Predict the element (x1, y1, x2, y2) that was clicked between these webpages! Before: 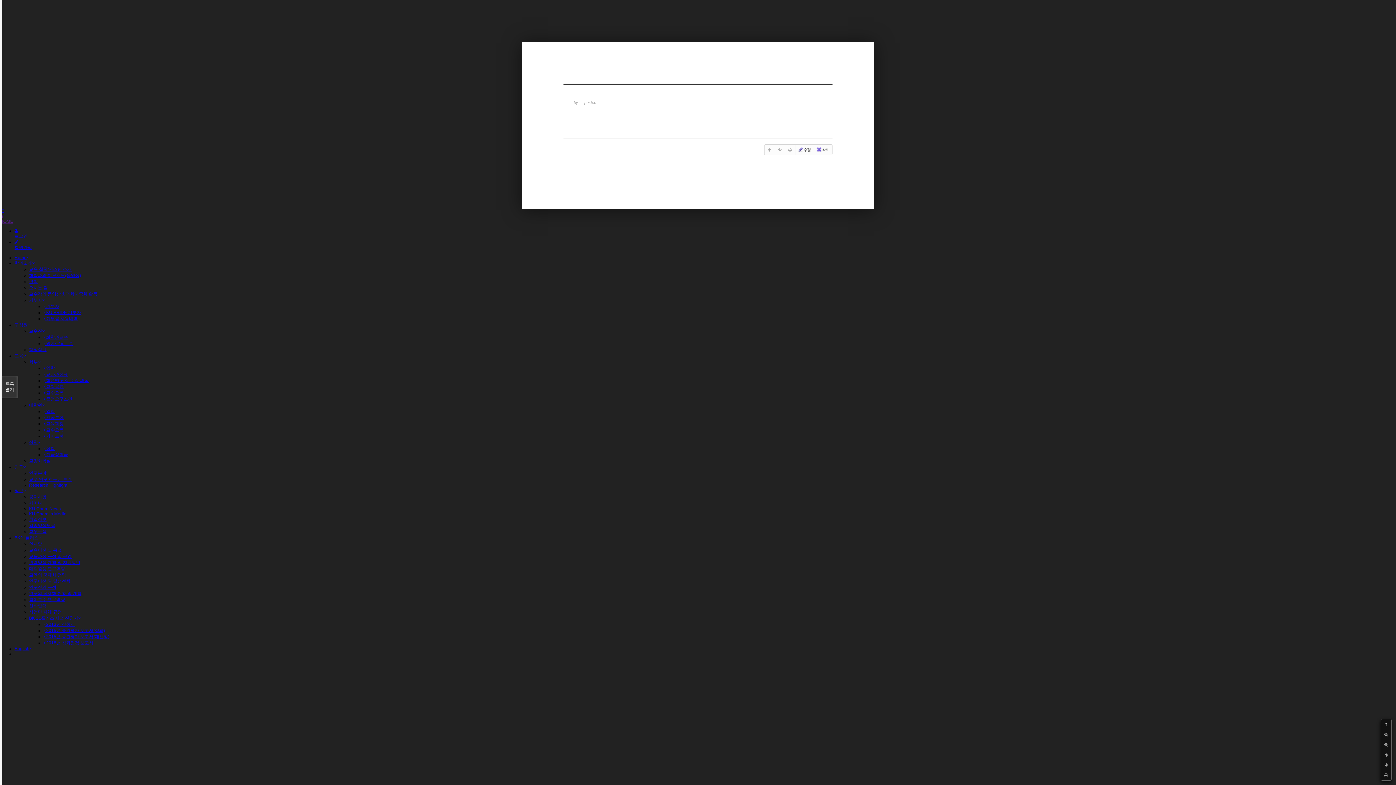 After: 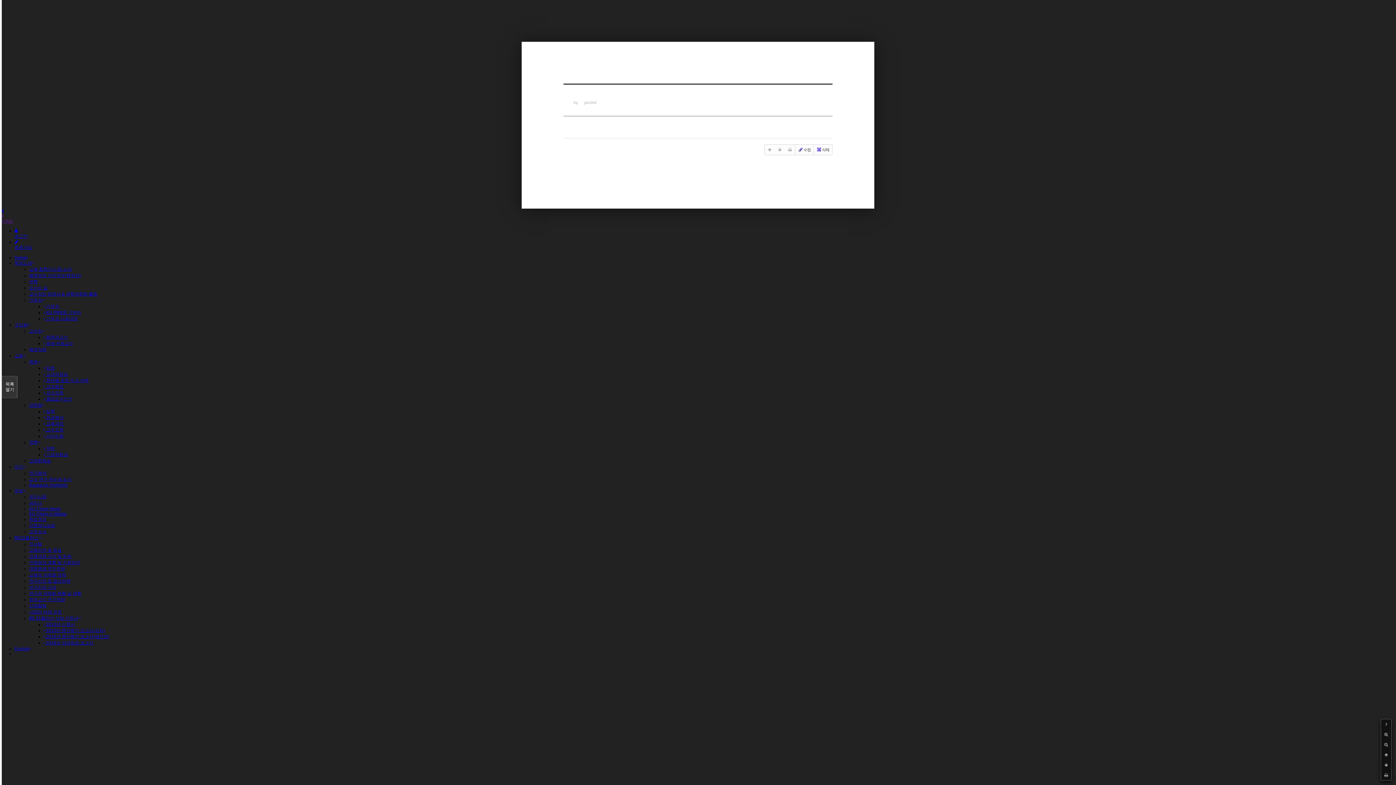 Action: bbox: (1381, 760, 1391, 770)